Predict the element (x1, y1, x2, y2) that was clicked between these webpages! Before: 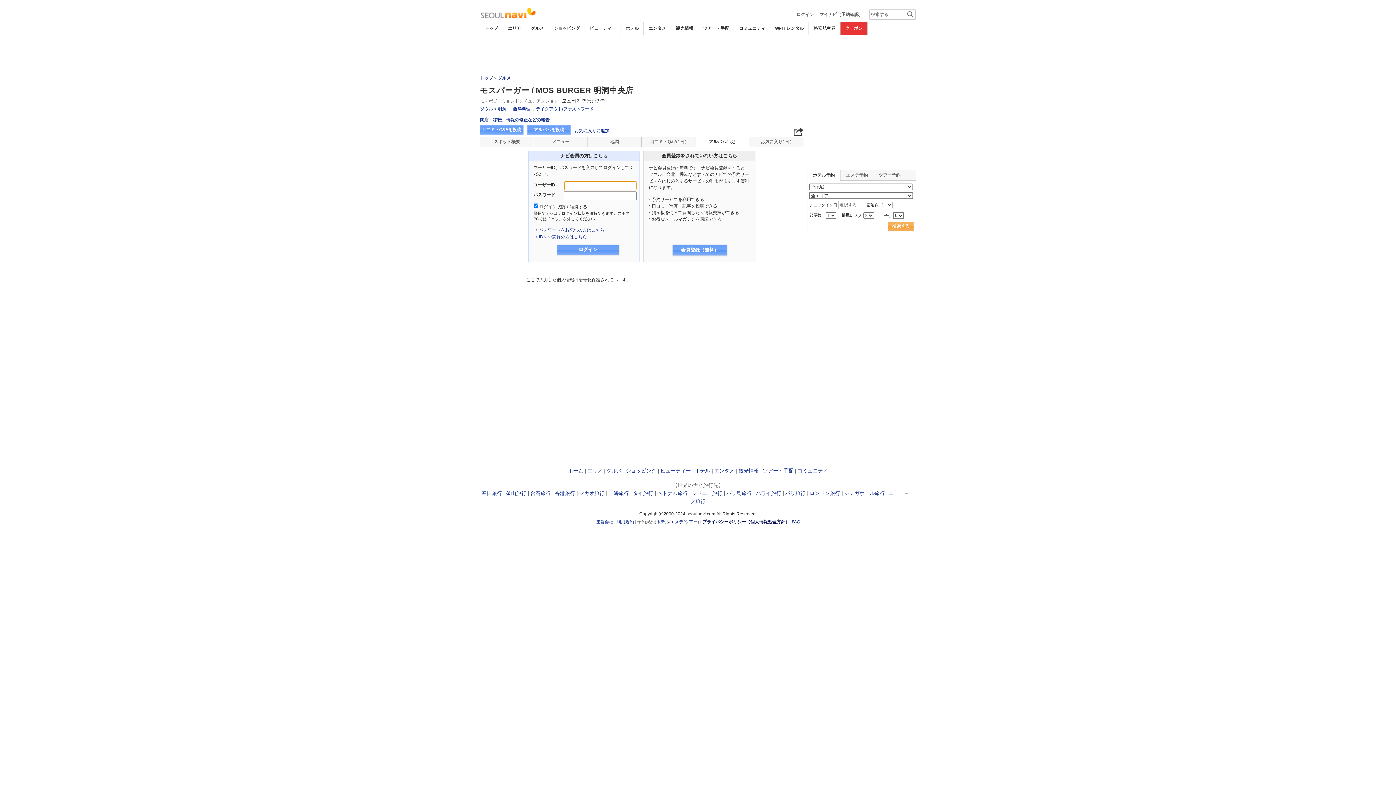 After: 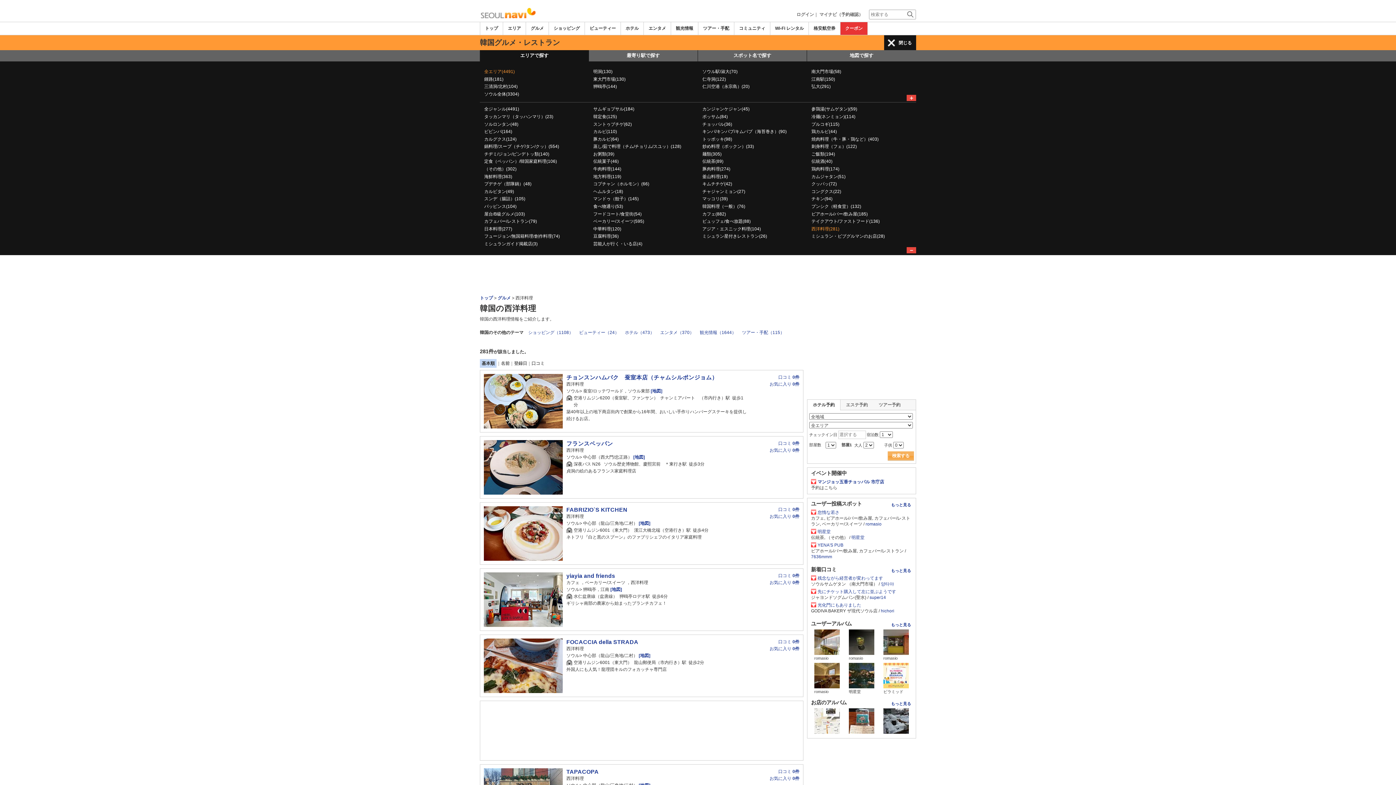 Action: label: 西洋料理 bbox: (513, 106, 530, 111)